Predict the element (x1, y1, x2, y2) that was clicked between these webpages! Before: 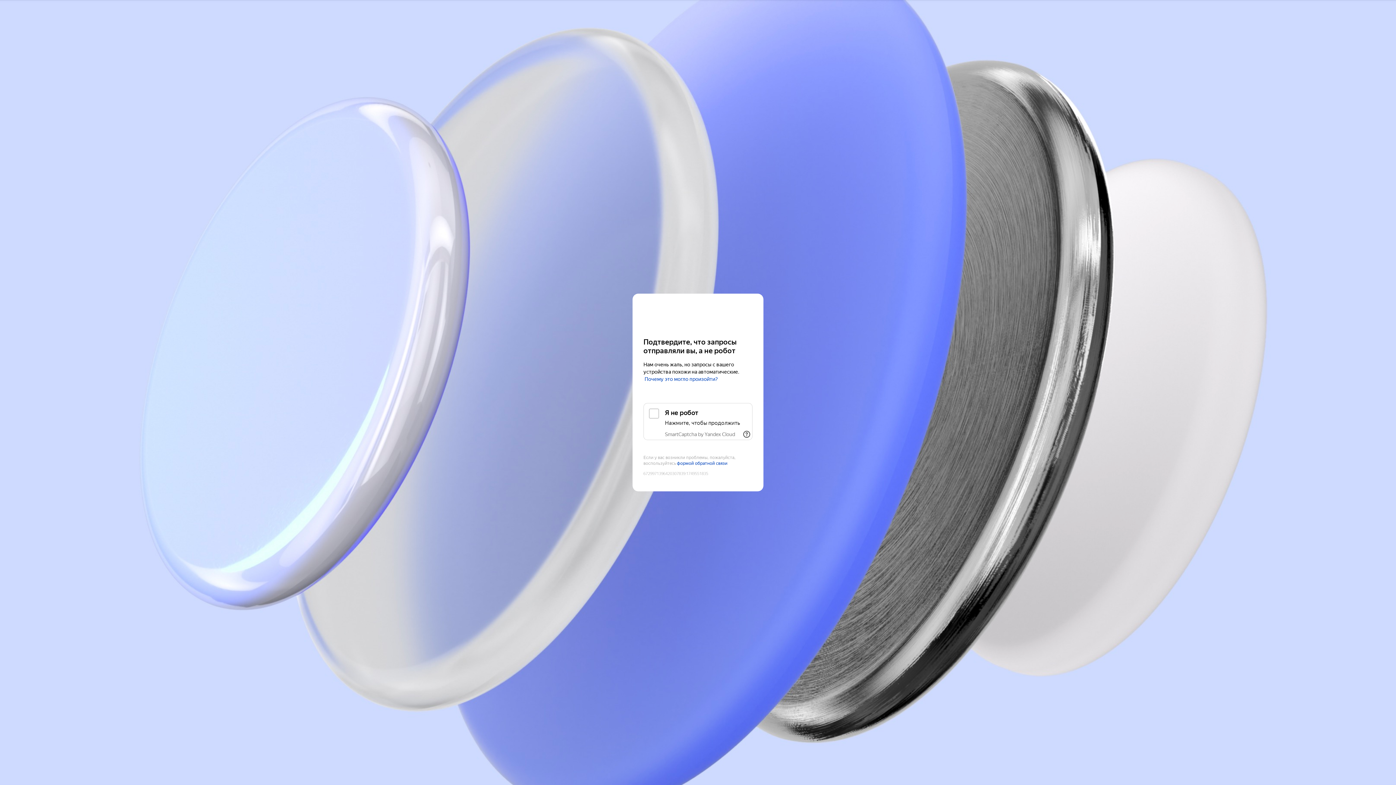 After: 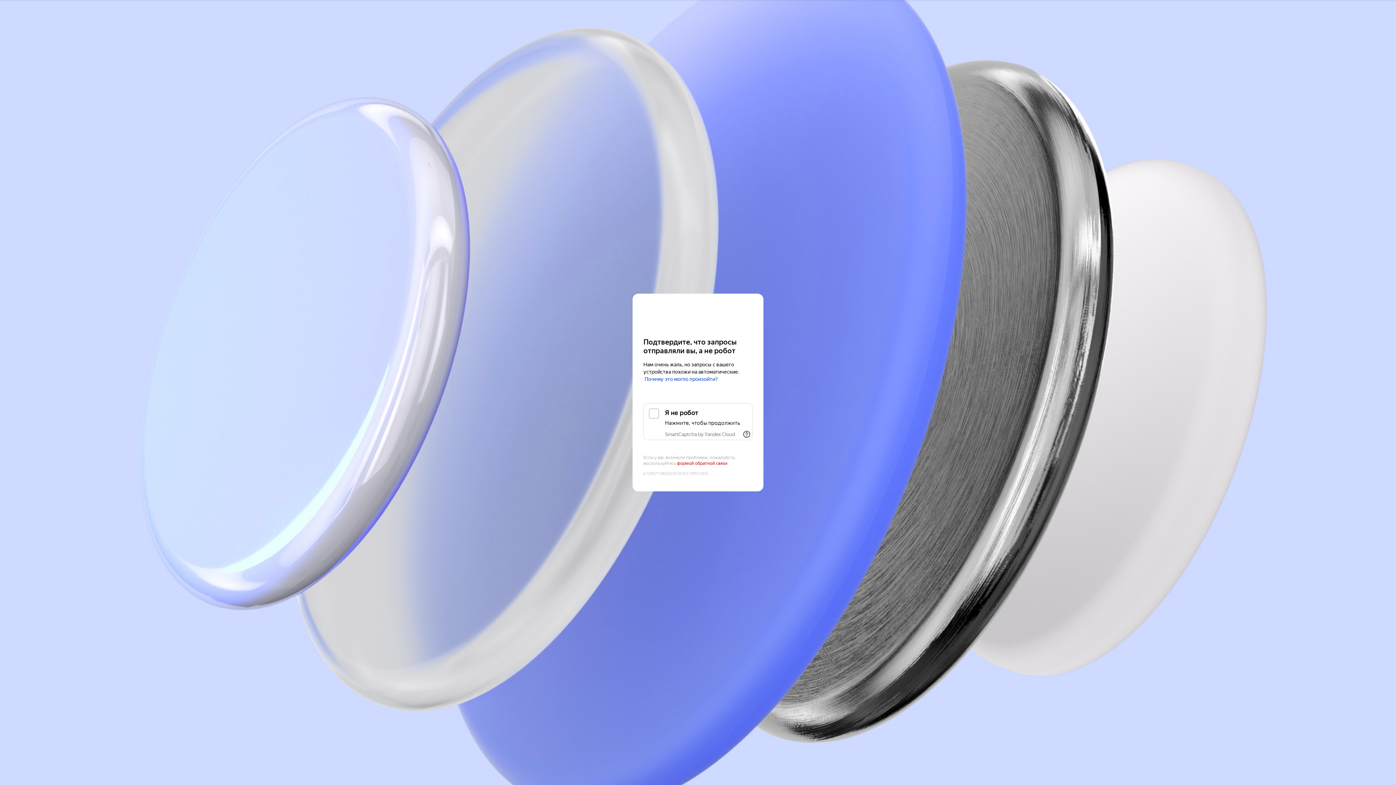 Action: bbox: (677, 461, 727, 466) label: формой обратной связи